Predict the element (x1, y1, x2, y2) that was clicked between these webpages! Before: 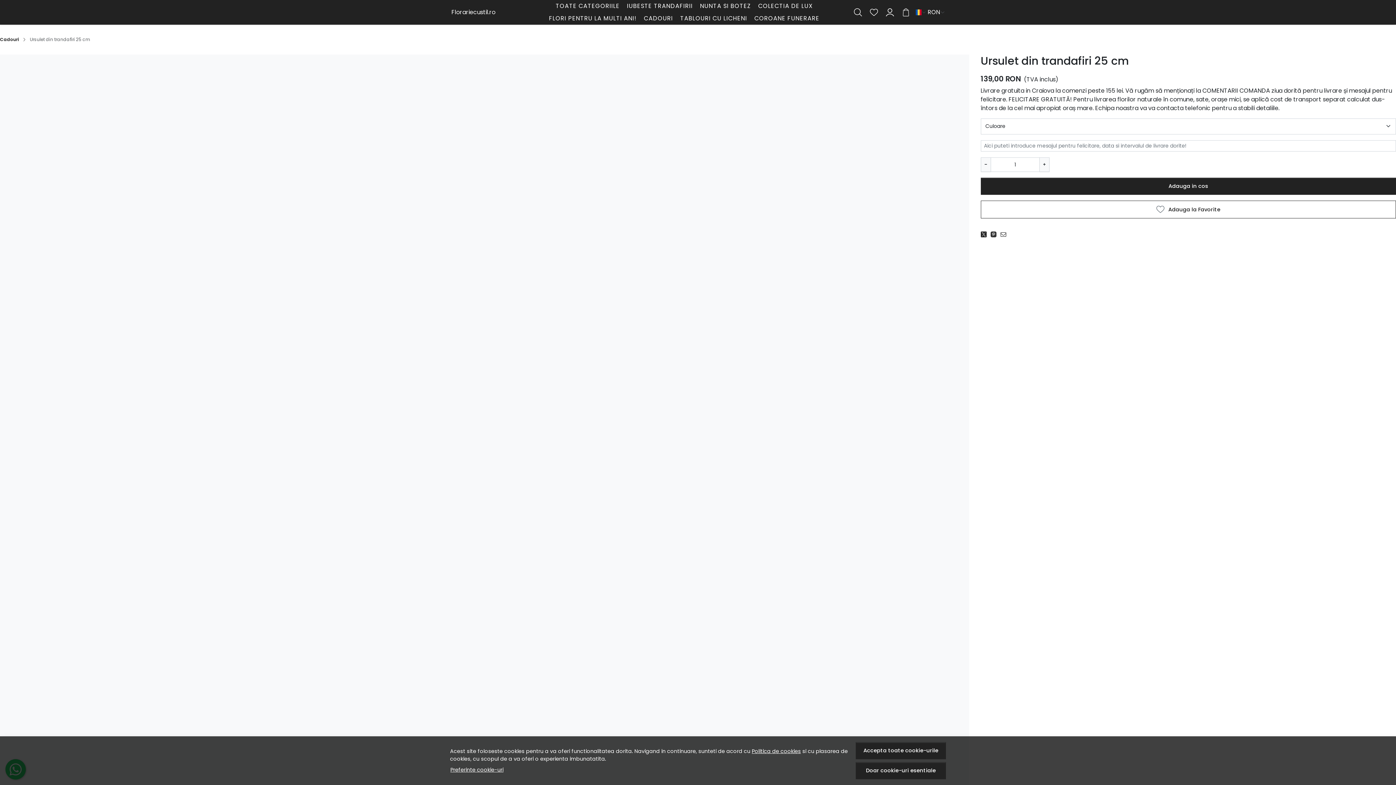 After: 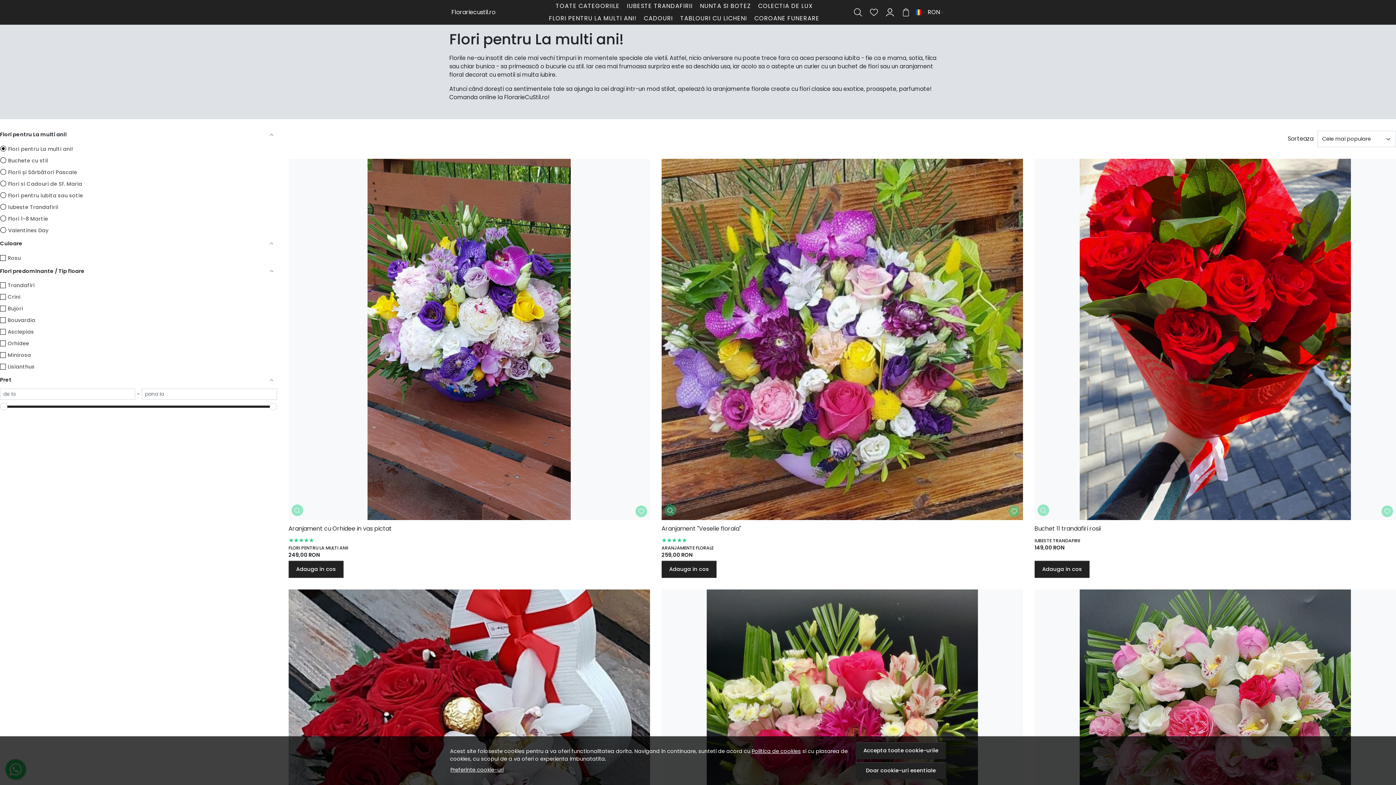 Action: label: FLORI PENTRU LA MULTI ANI! bbox: (545, 12, 640, 24)